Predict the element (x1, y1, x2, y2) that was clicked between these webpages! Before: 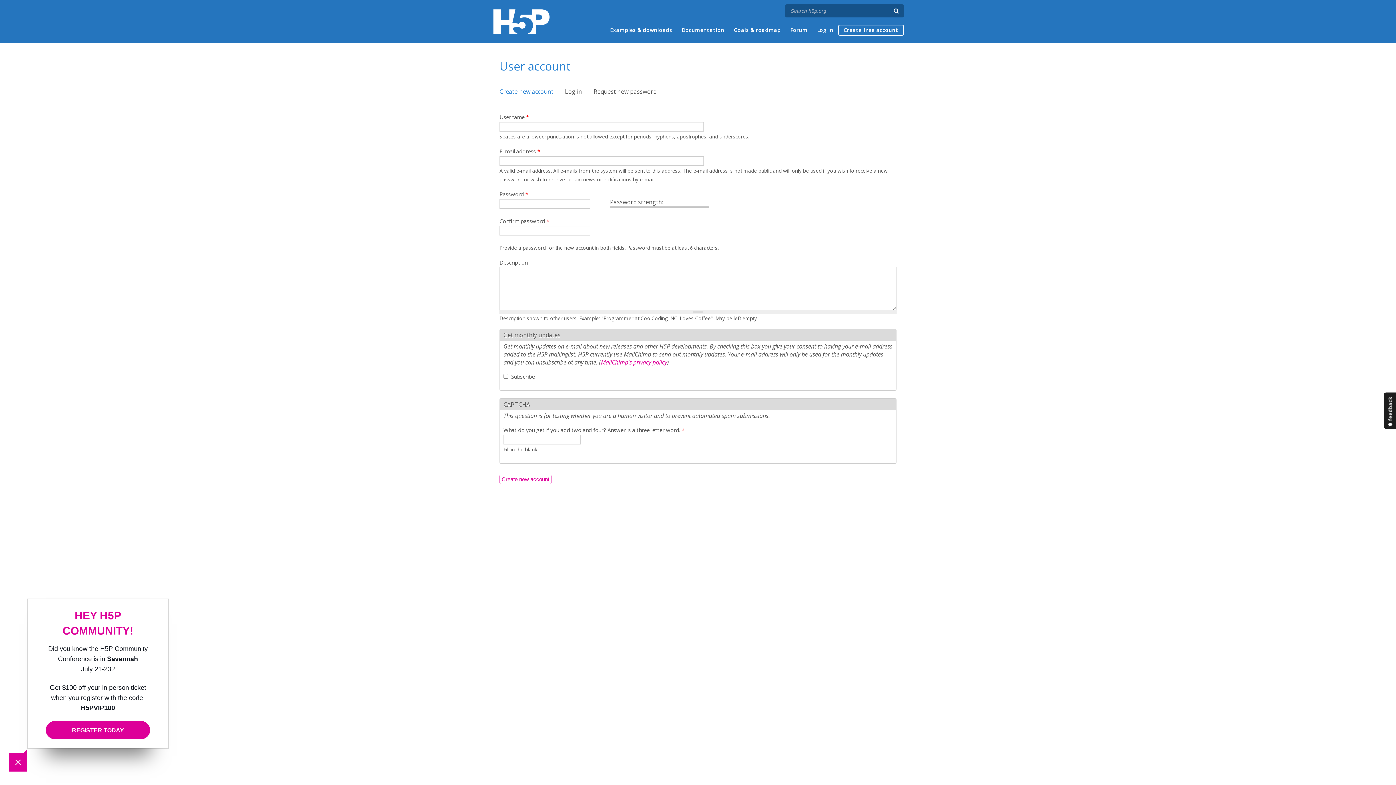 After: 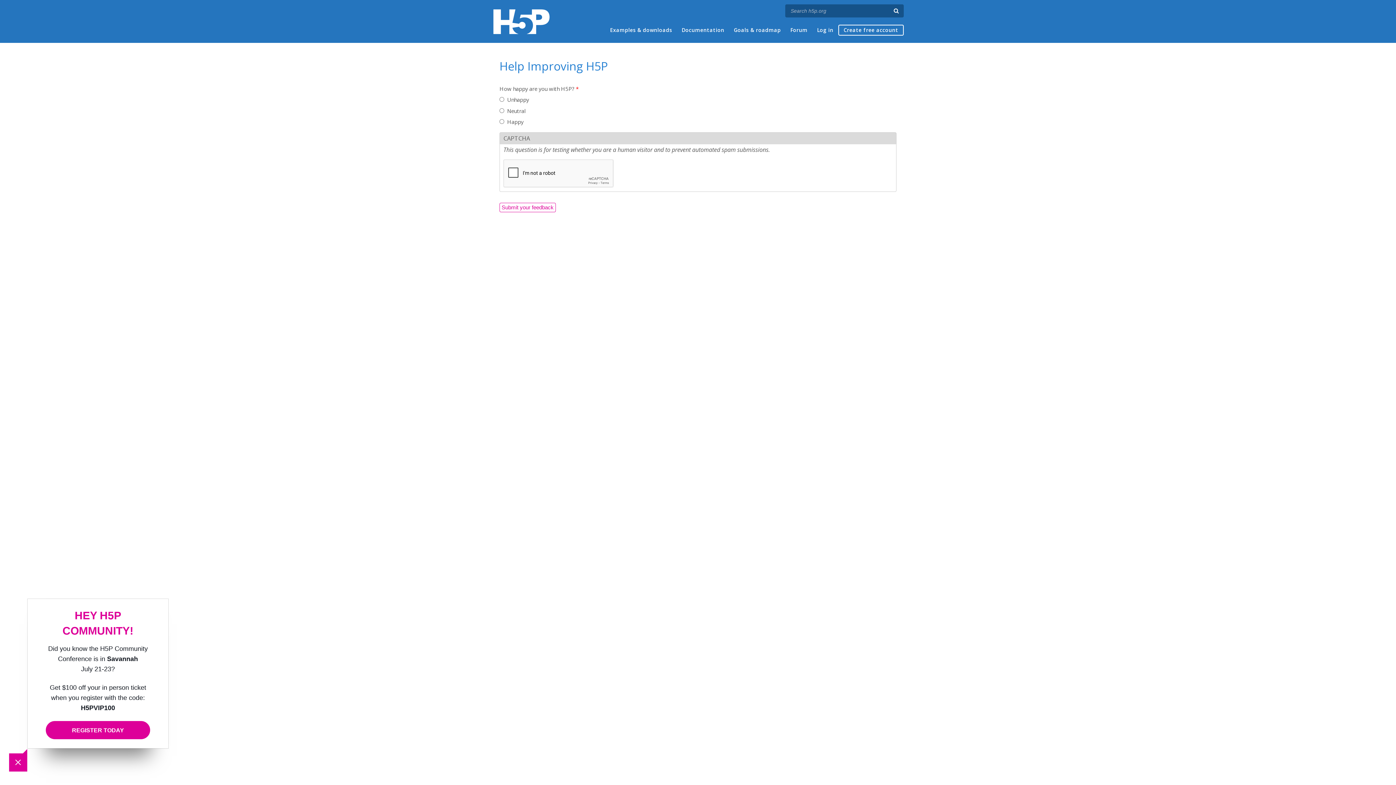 Action: bbox: (1384, 392, 1397, 429)